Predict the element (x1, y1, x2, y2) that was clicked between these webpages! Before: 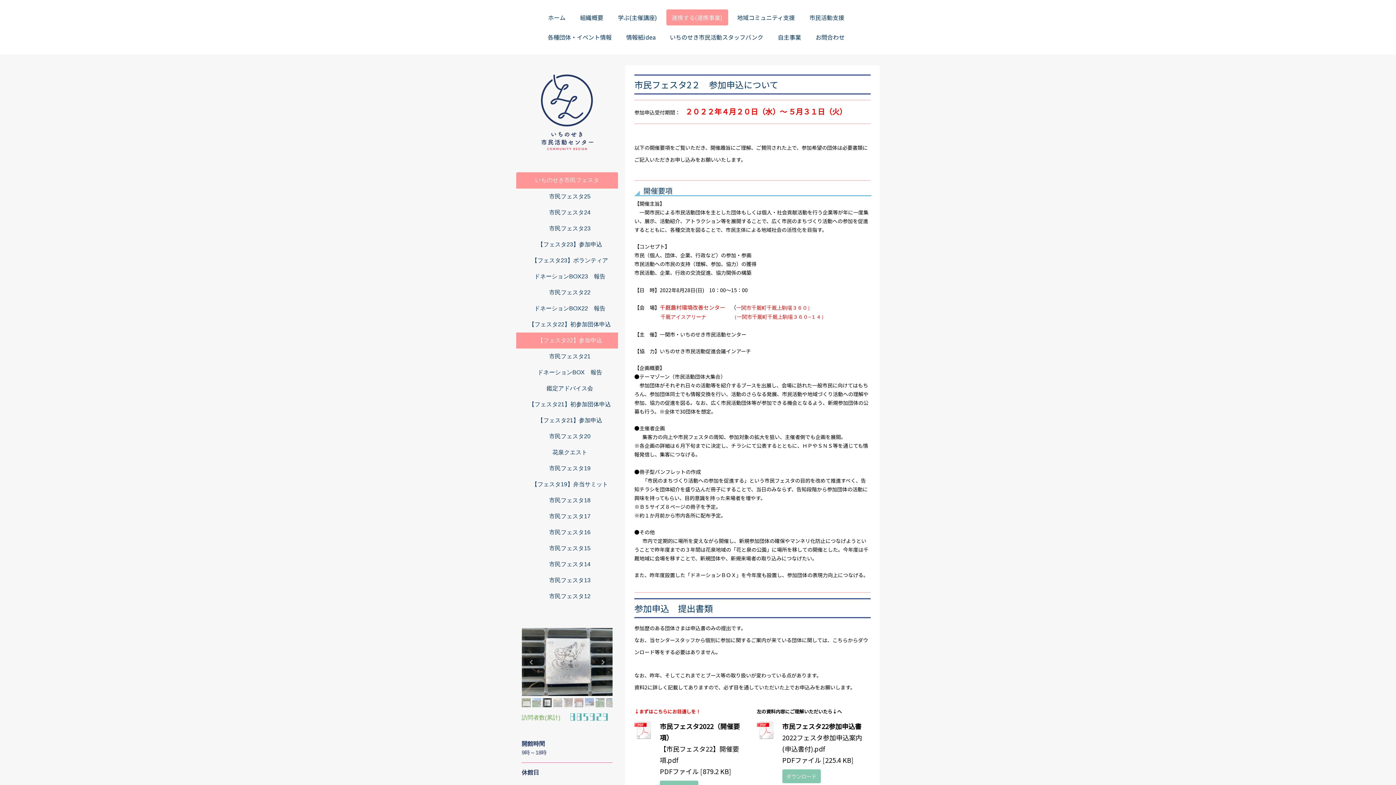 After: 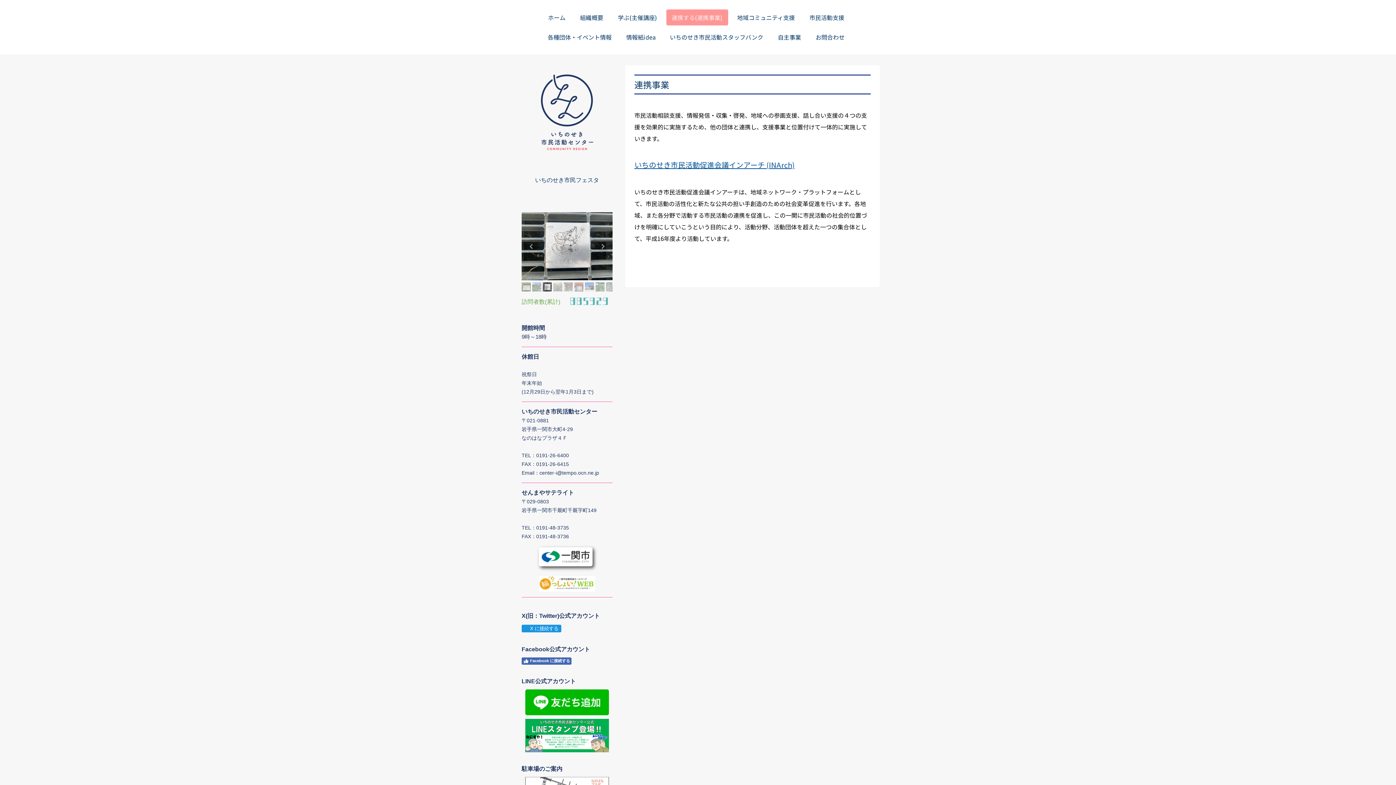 Action: bbox: (666, 9, 728, 25) label: 連携する(連携事業)